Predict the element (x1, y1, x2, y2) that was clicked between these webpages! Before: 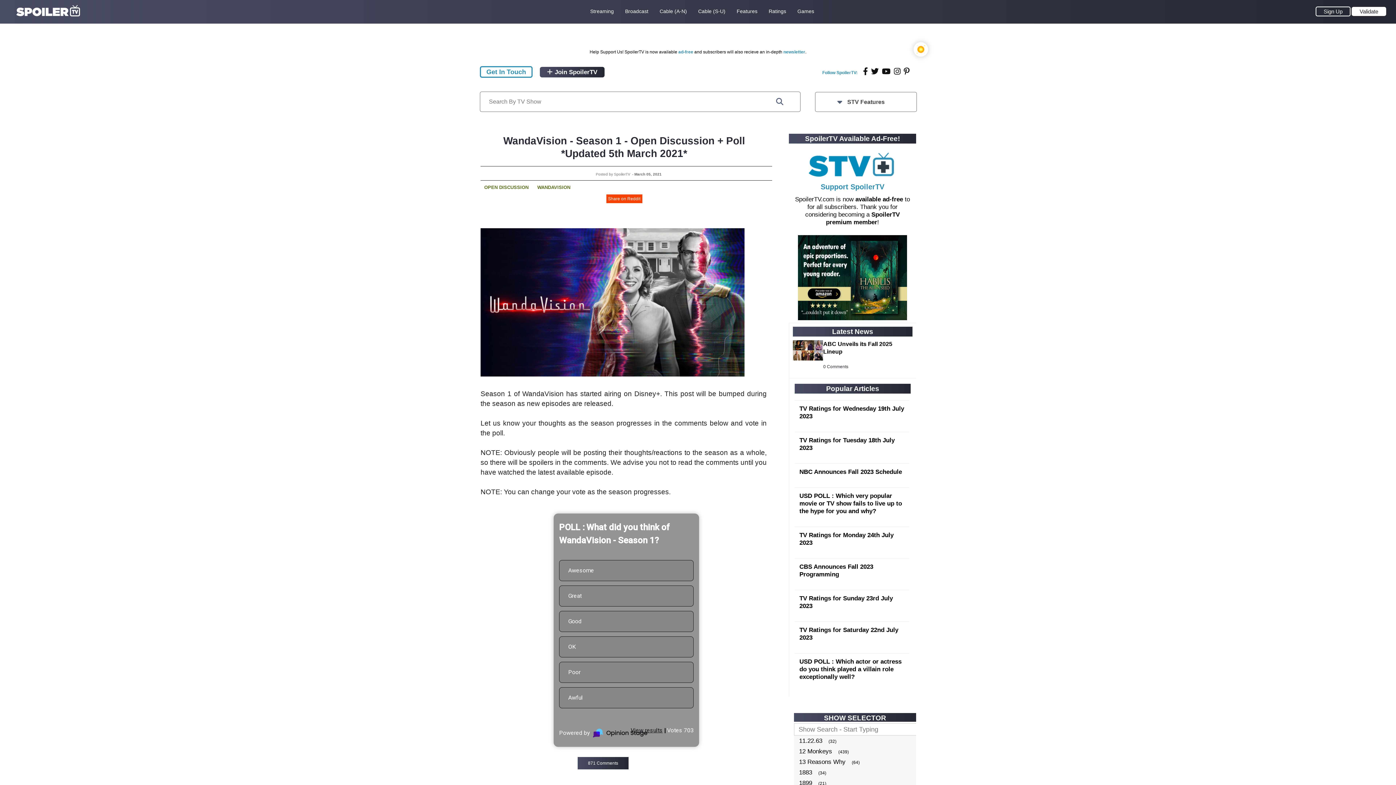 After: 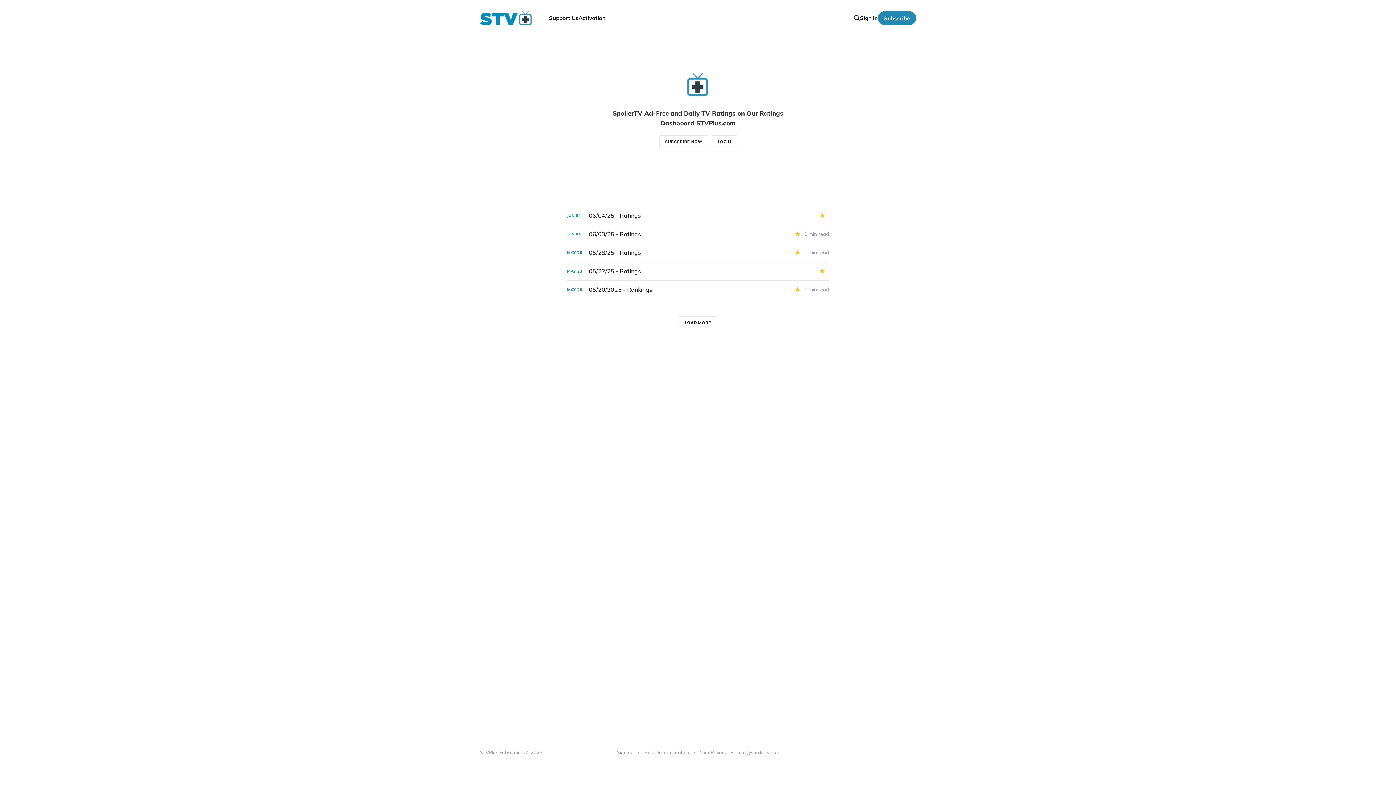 Action: bbox: (540, 66, 604, 77) label:  Join SpoilerTV